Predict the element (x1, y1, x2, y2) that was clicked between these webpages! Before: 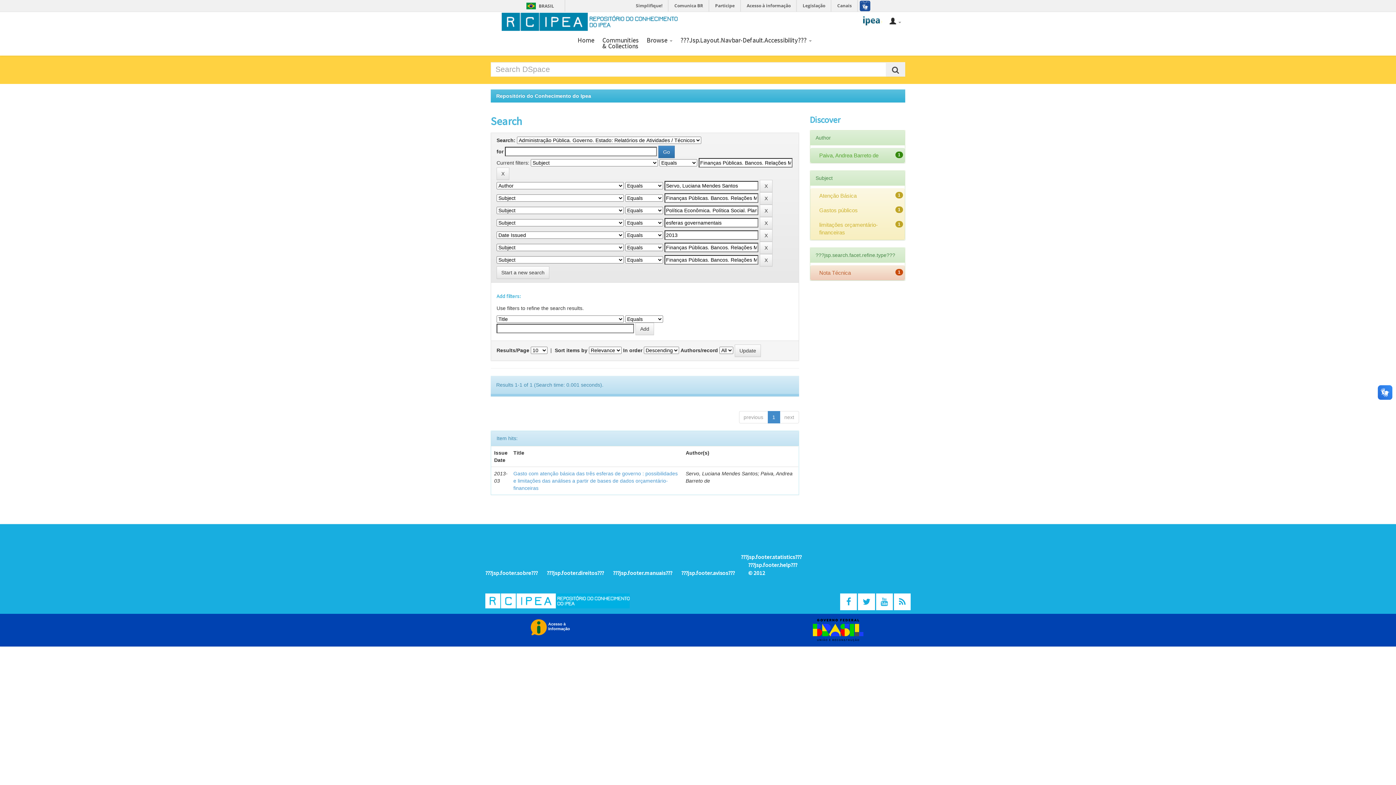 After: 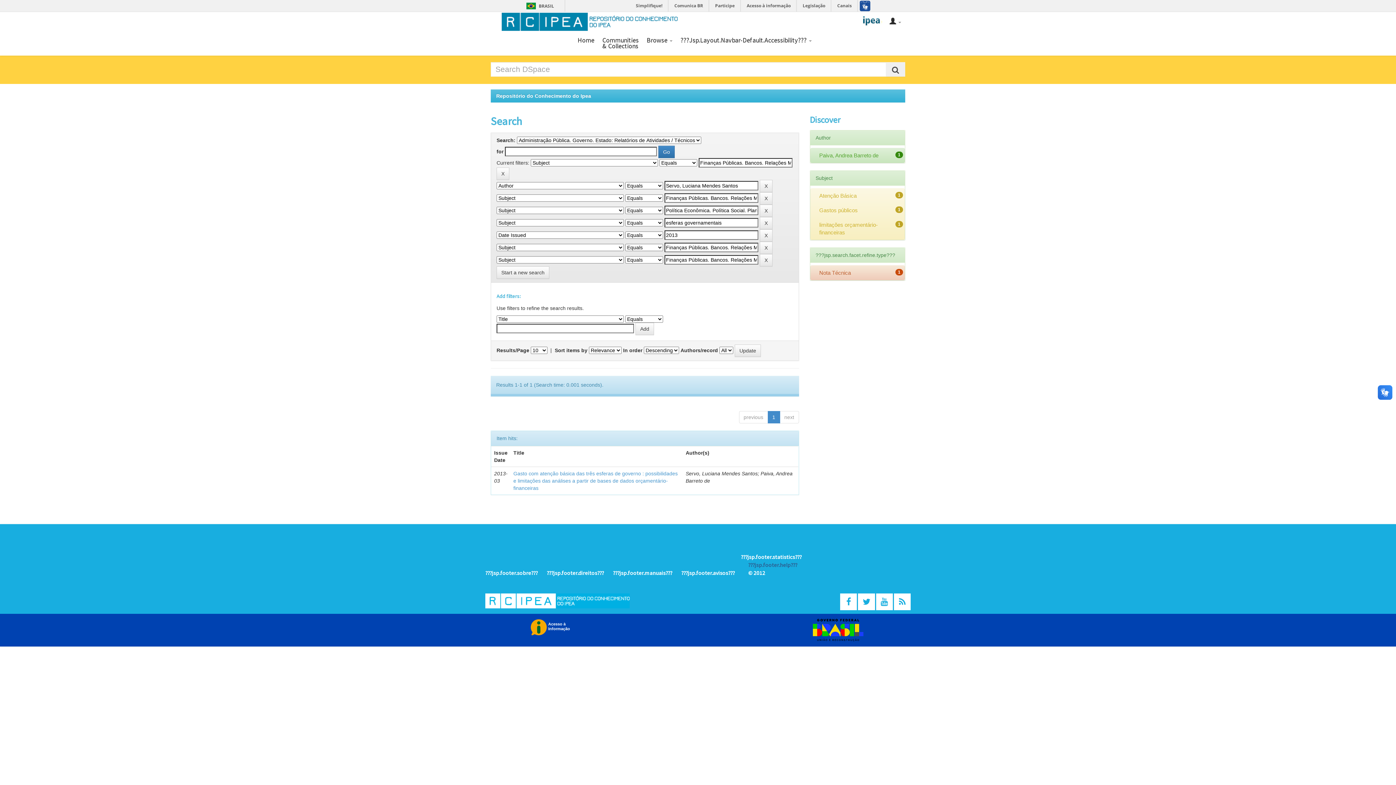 Action: label: ???jsp.footer.help??? bbox: (748, 561, 797, 568)